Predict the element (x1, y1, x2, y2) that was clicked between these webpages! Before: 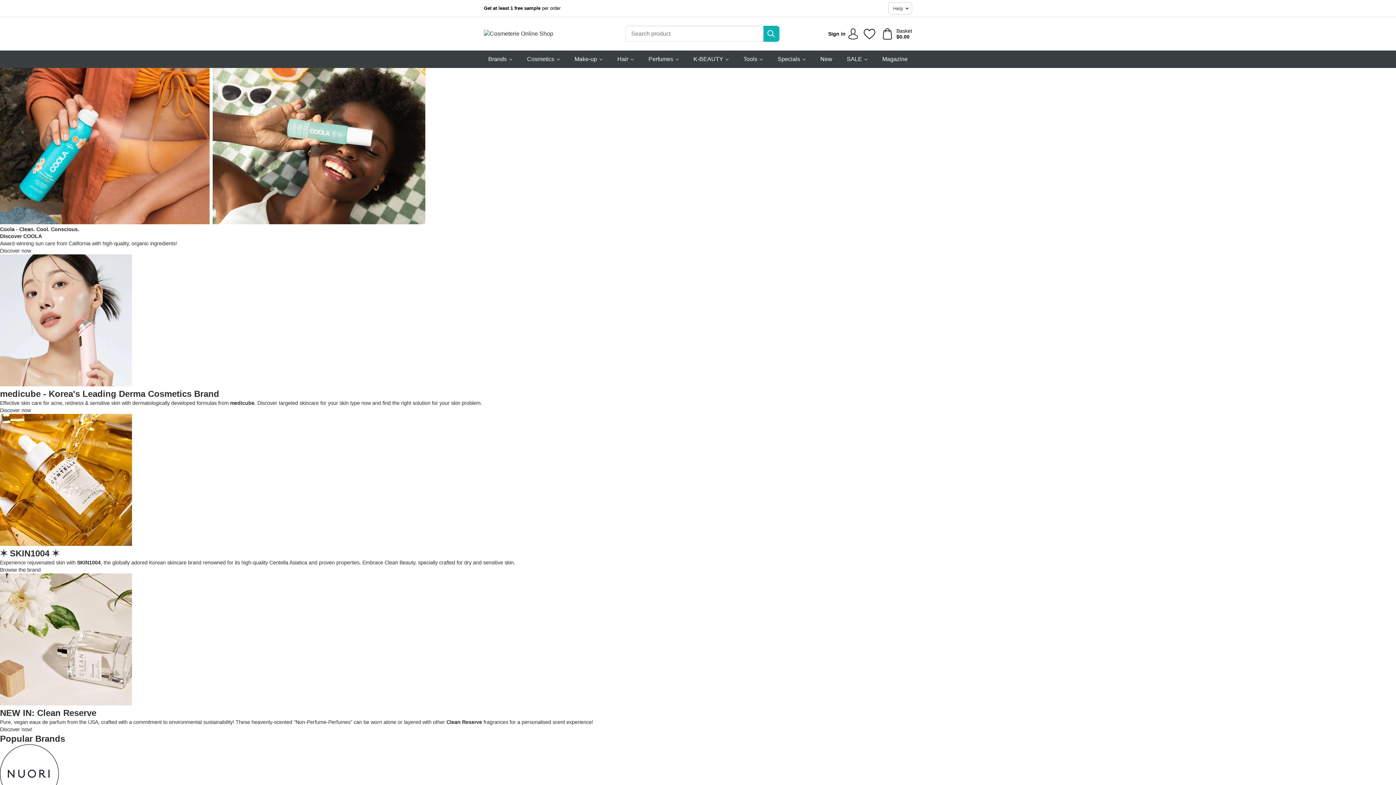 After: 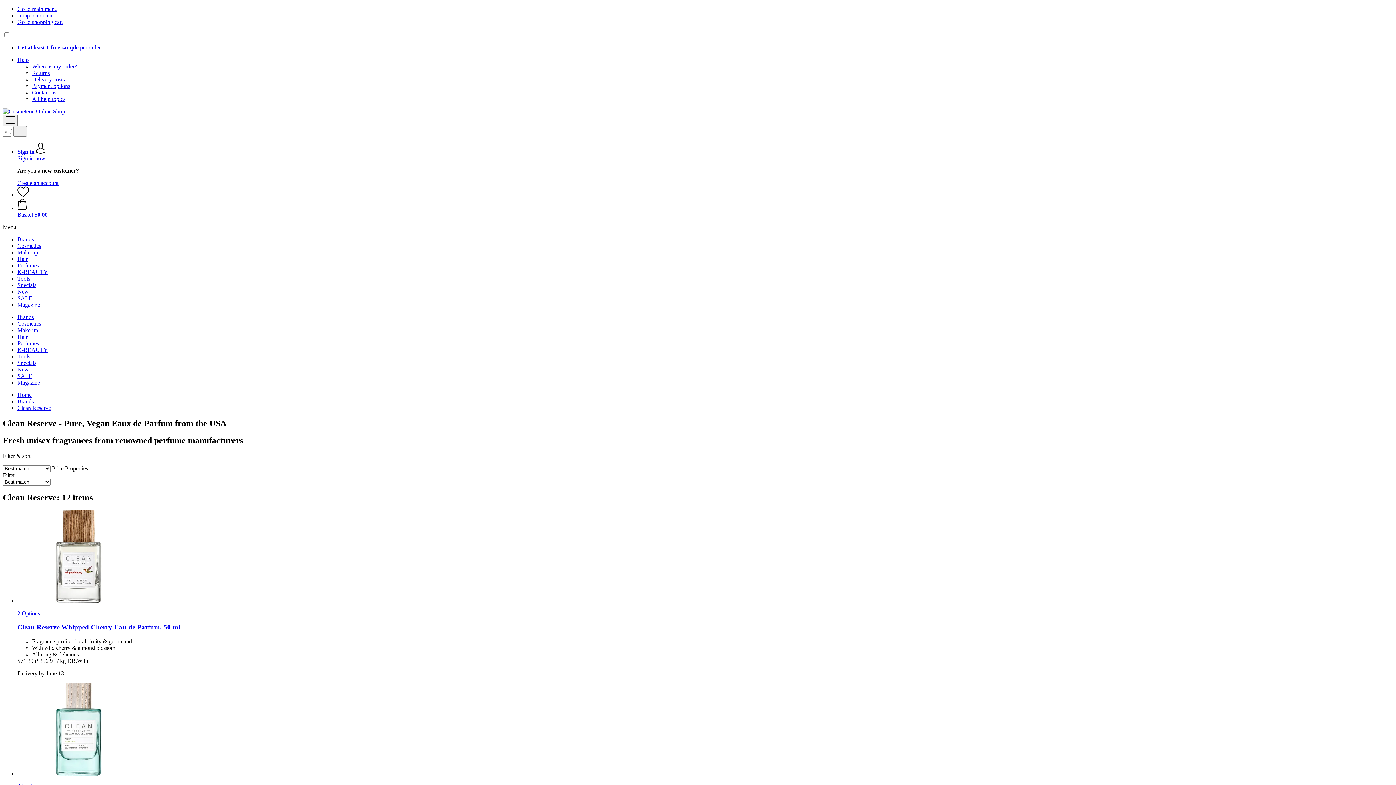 Action: label: NEW IN: Clean Reserve

Pure, vegan eaux de parfum from the USA, crafted with a commitment to environmental sustainability! These heavenly-scented "Non-Perfume-Perfumes" can be worn alone or layered with other Clean Reserve fragrances for a personalised scent experience!

Discover now! bbox: (0, 573, 1396, 733)